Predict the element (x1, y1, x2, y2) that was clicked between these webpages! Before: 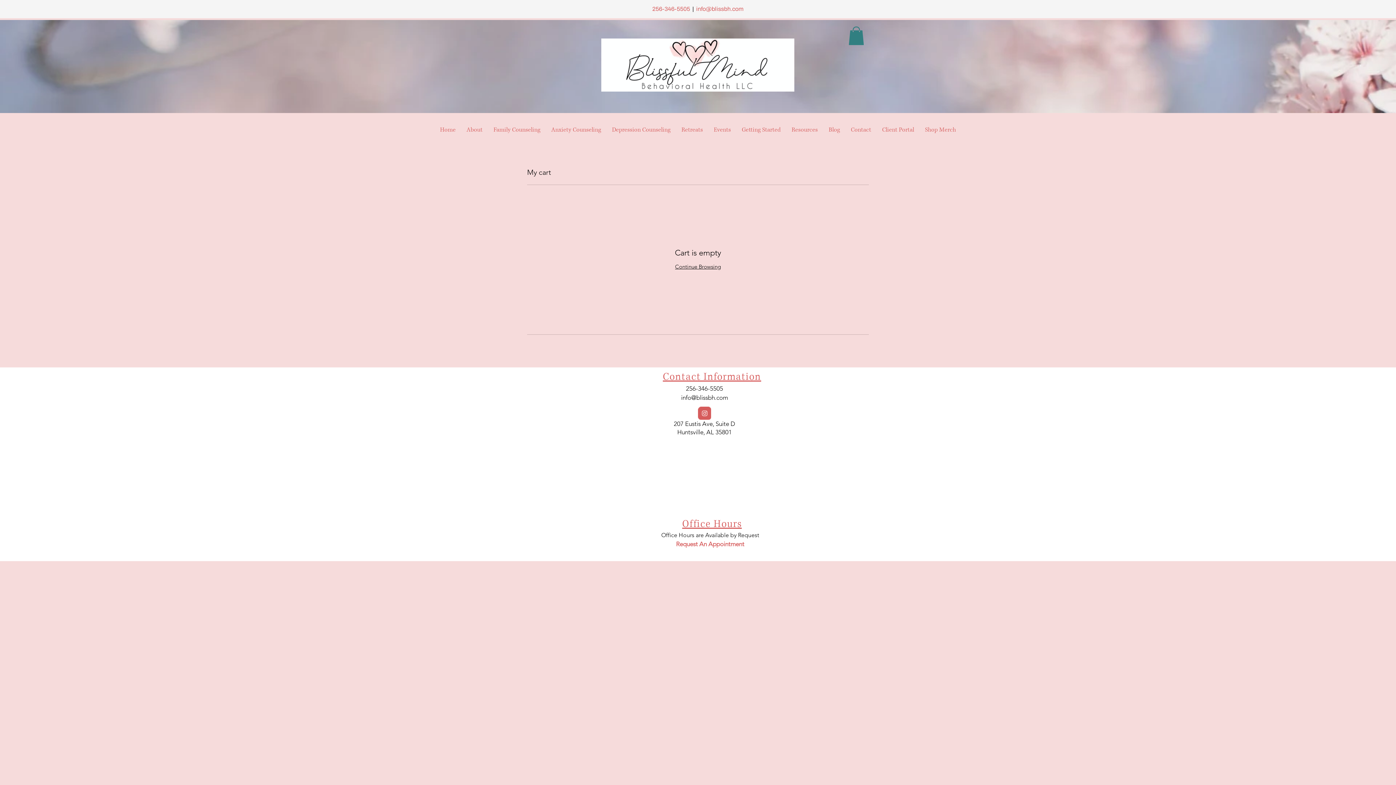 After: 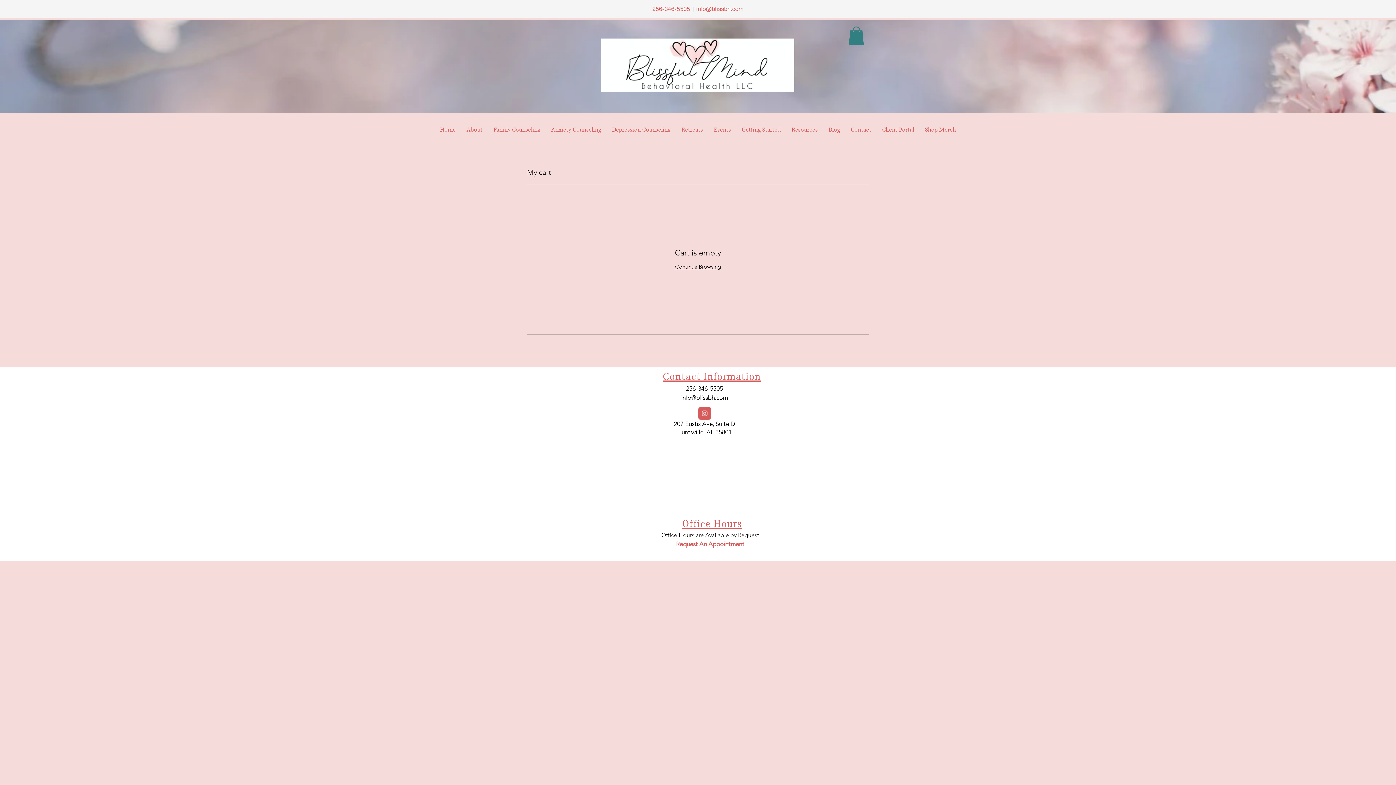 Action: label: 256-346-5505 bbox: (686, 385, 723, 392)